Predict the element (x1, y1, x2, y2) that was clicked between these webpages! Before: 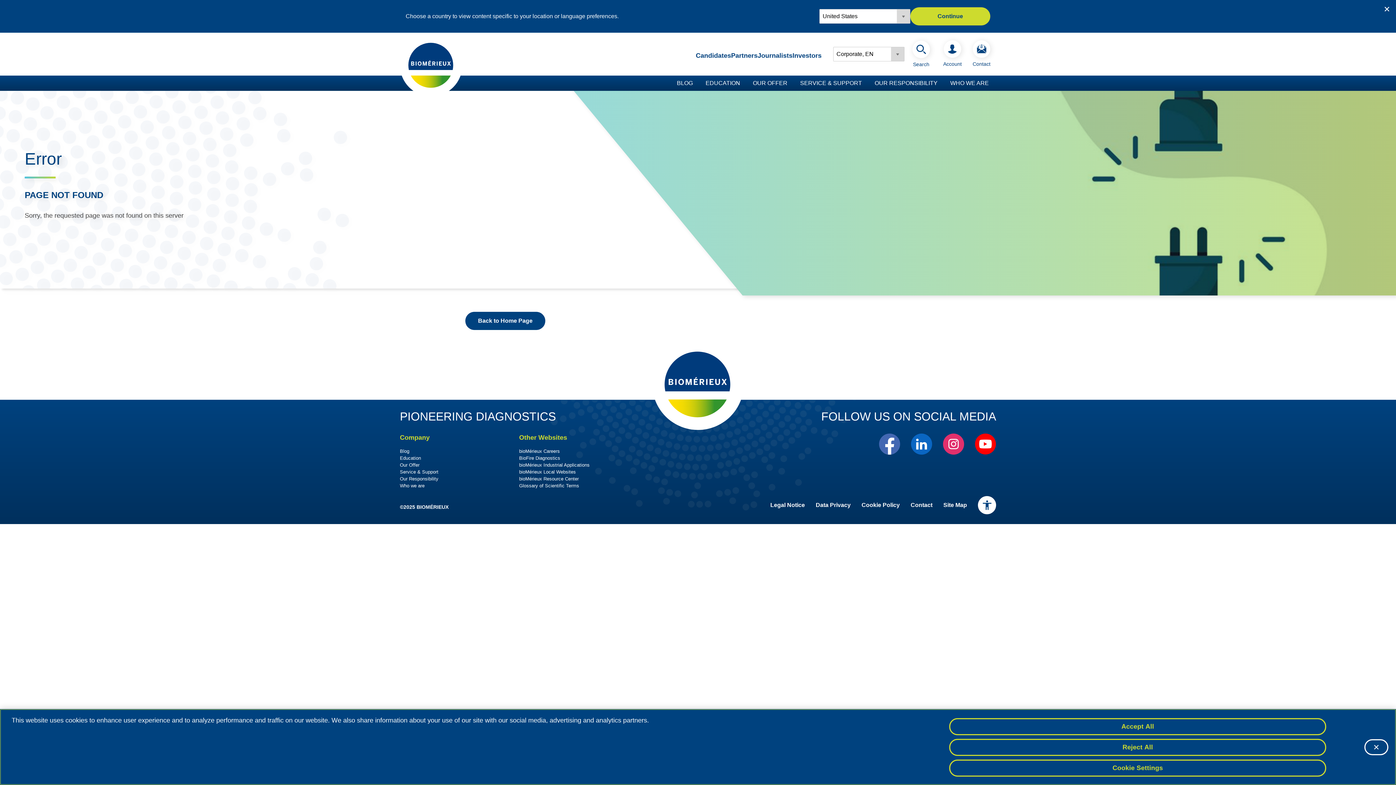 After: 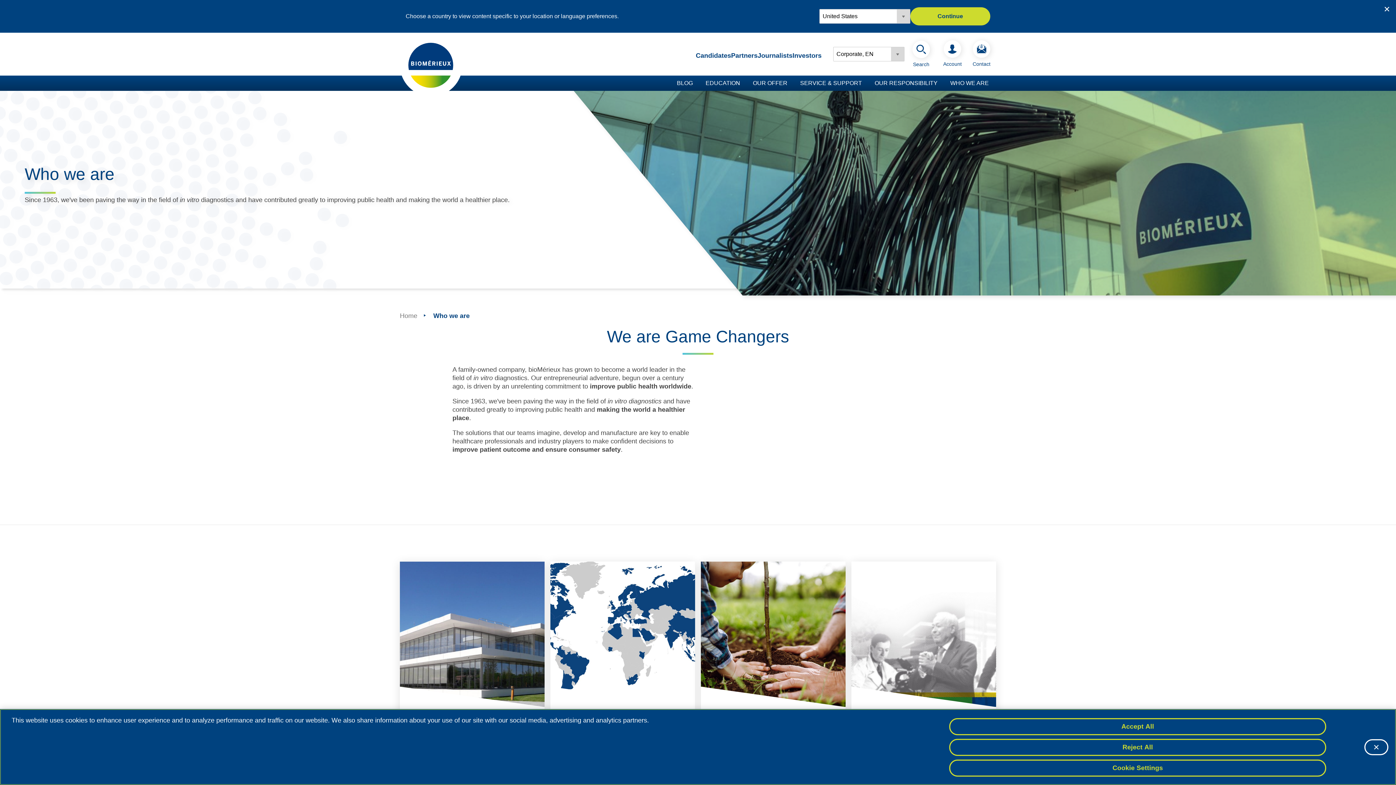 Action: bbox: (400, 483, 424, 488) label: Who we are